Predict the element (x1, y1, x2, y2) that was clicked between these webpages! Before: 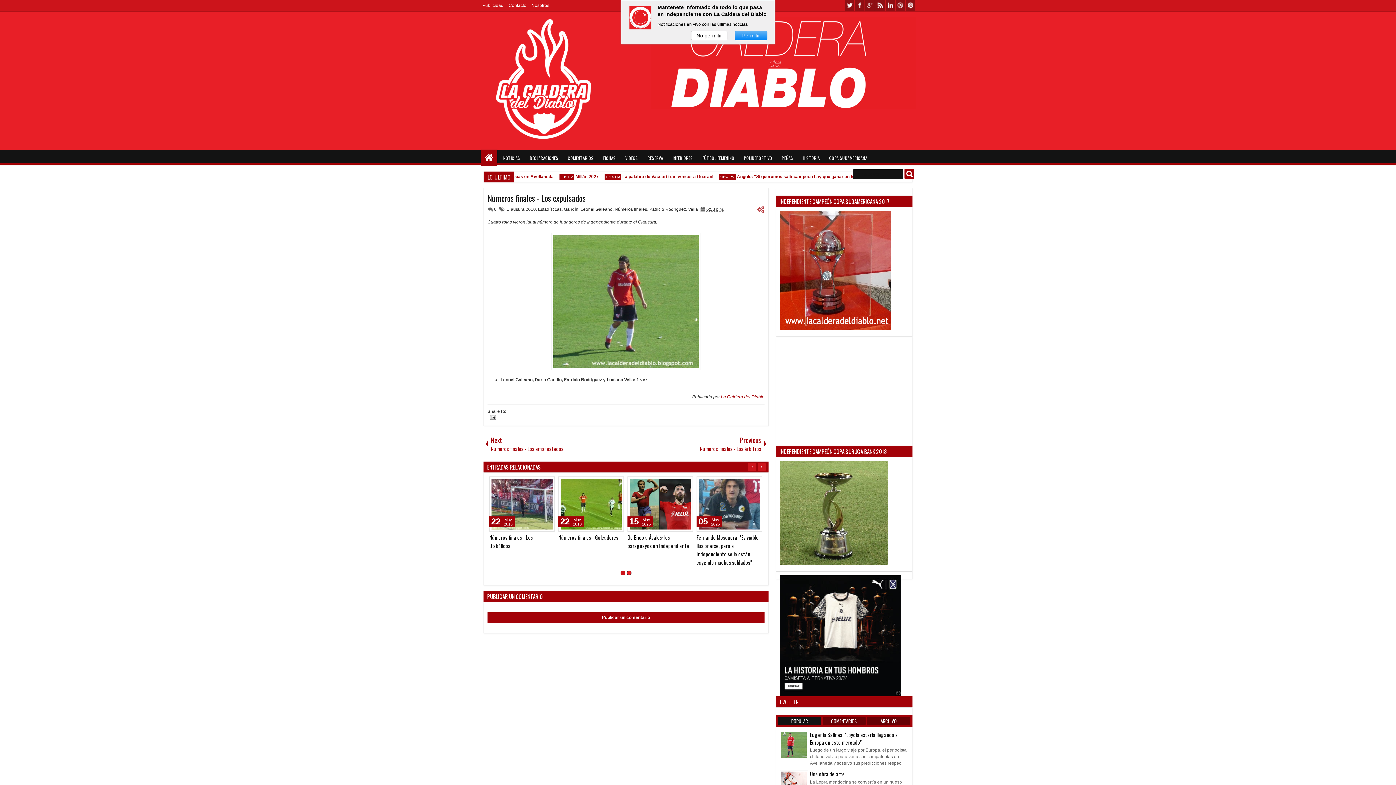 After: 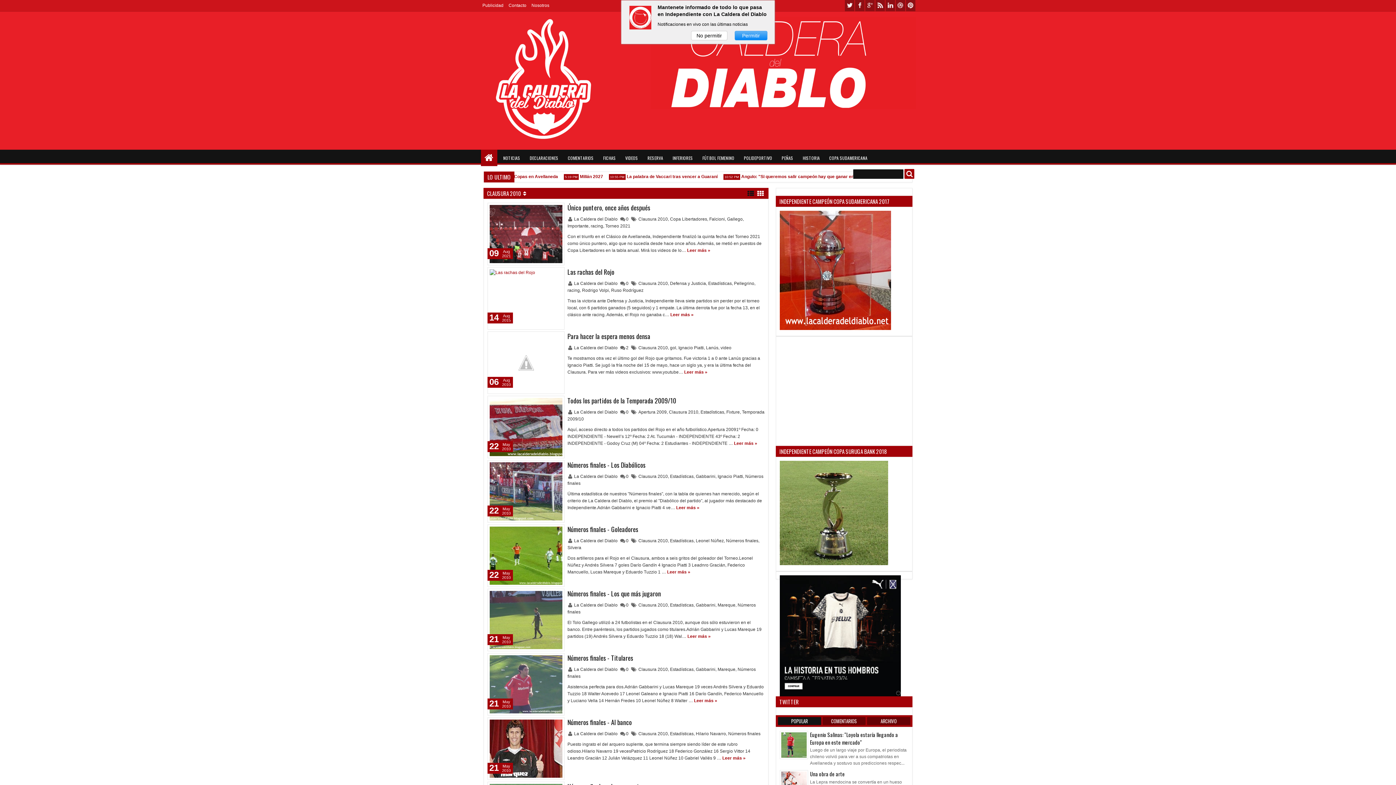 Action: bbox: (506, 206, 536, 212) label: Clausura 2010